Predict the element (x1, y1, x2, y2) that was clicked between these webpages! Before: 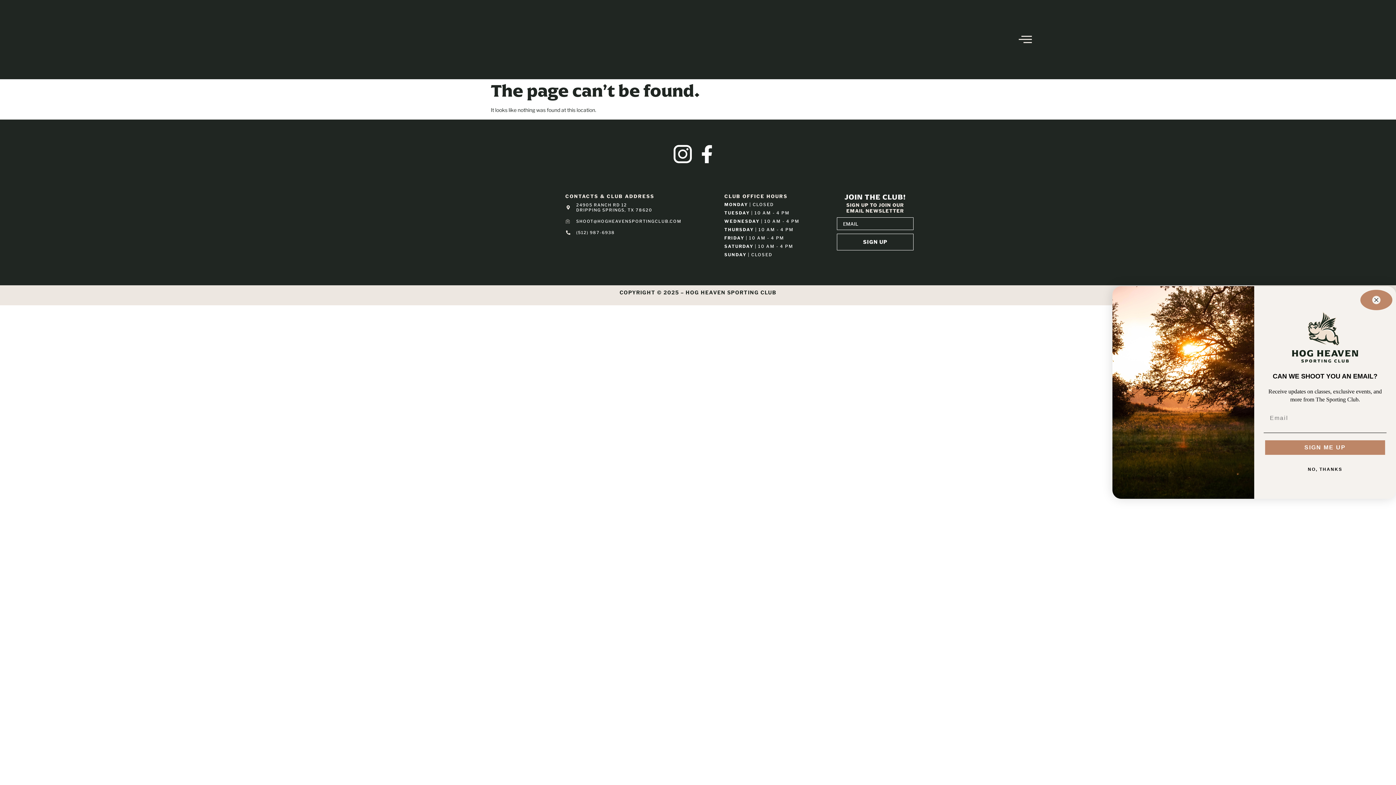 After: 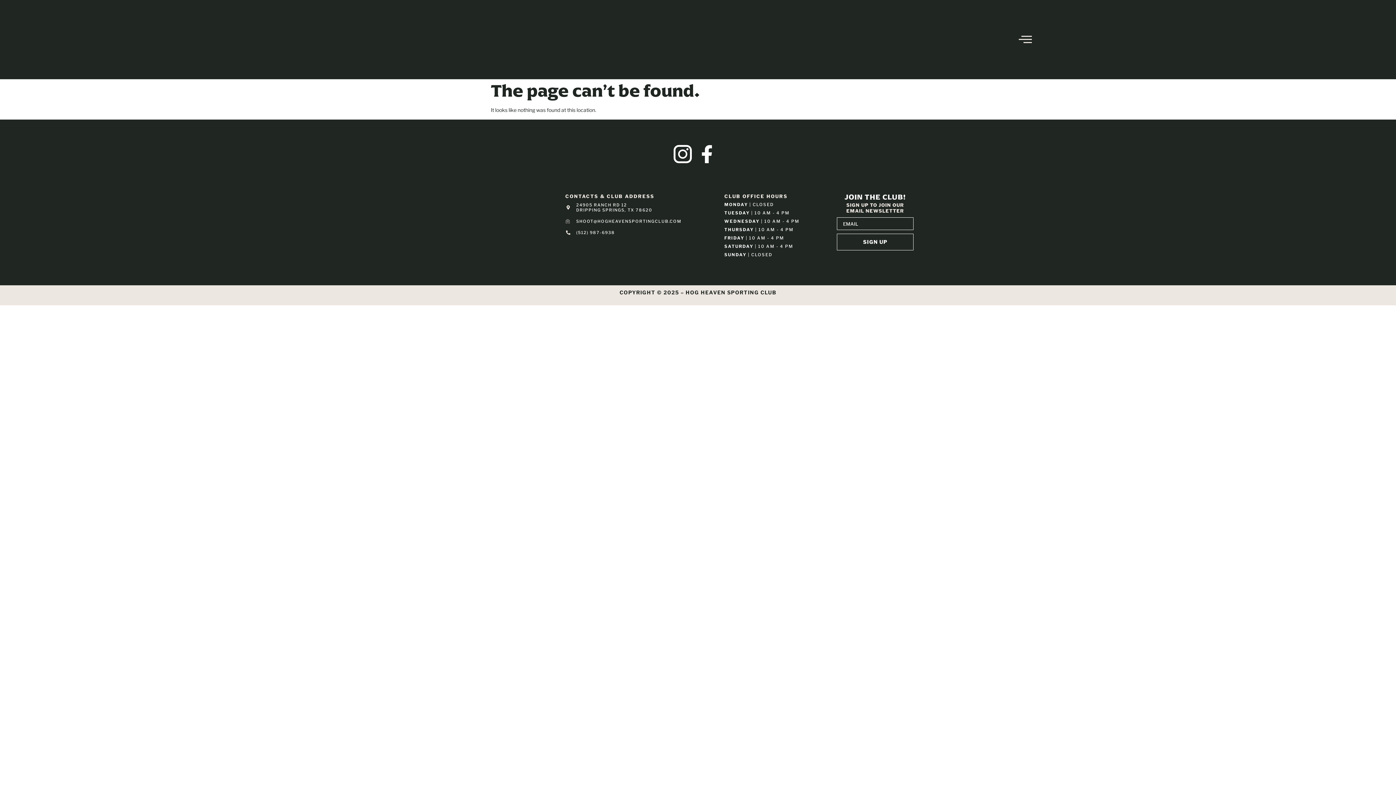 Action: bbox: (1264, 462, 1386, 476) label: NO, THANKS